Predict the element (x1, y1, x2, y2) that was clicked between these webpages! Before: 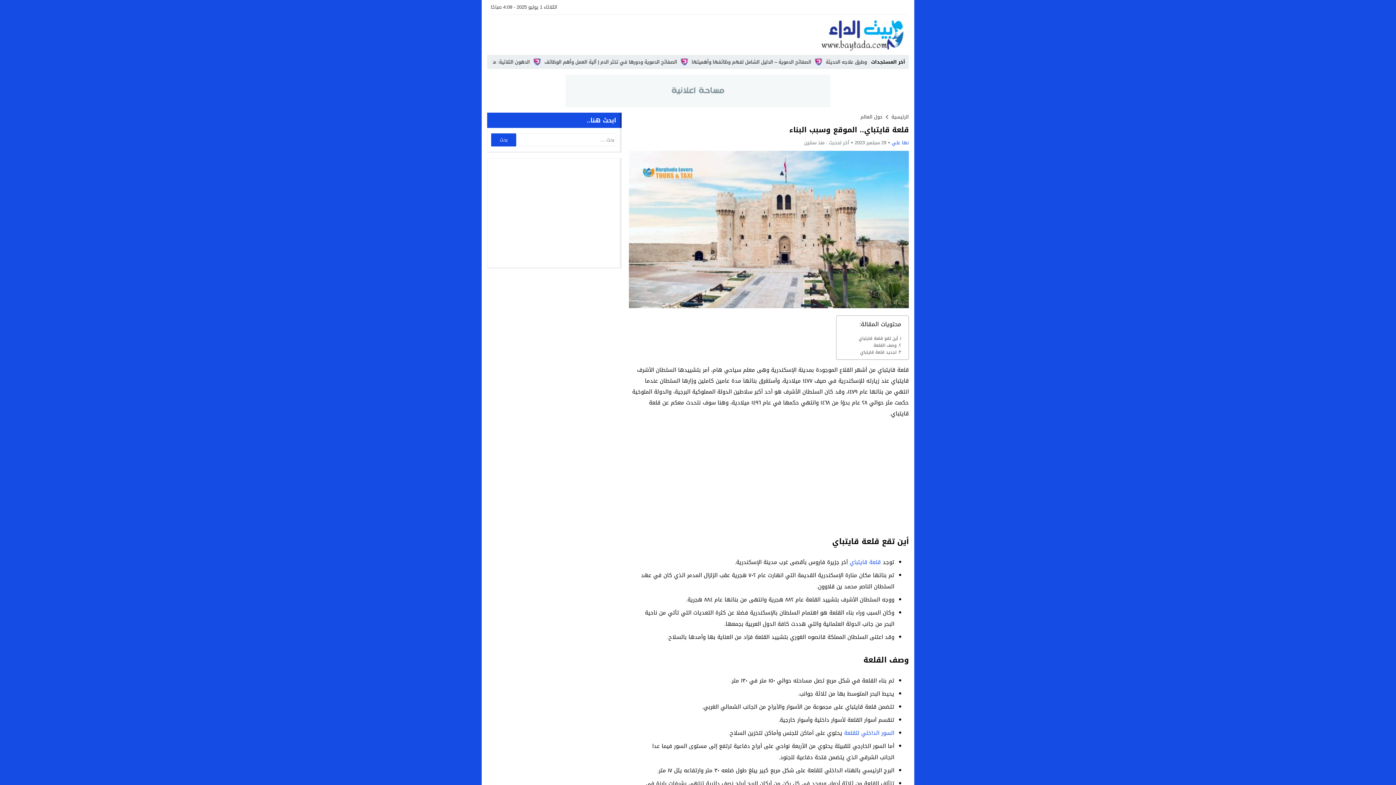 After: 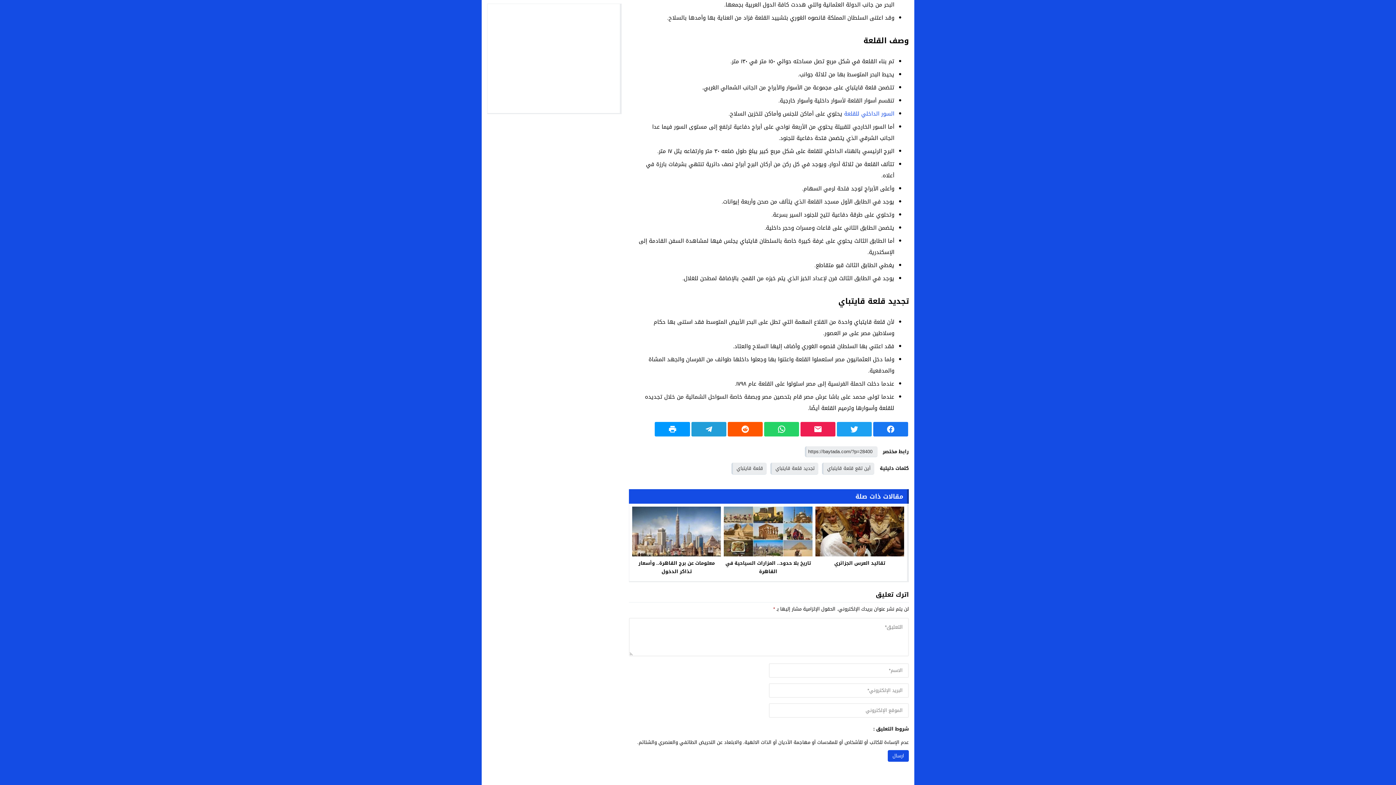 Action: bbox: (873, 342, 901, 348) label: وصف القلعة